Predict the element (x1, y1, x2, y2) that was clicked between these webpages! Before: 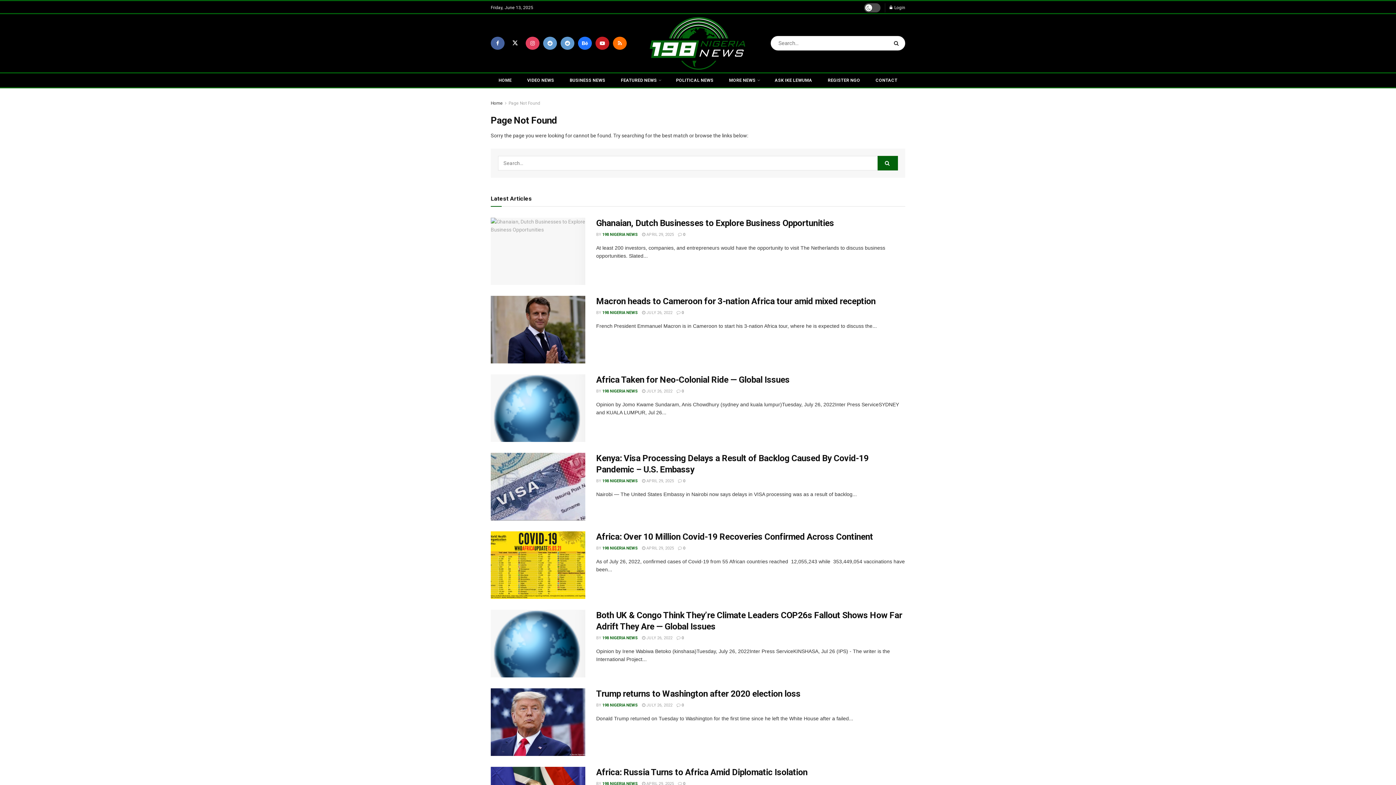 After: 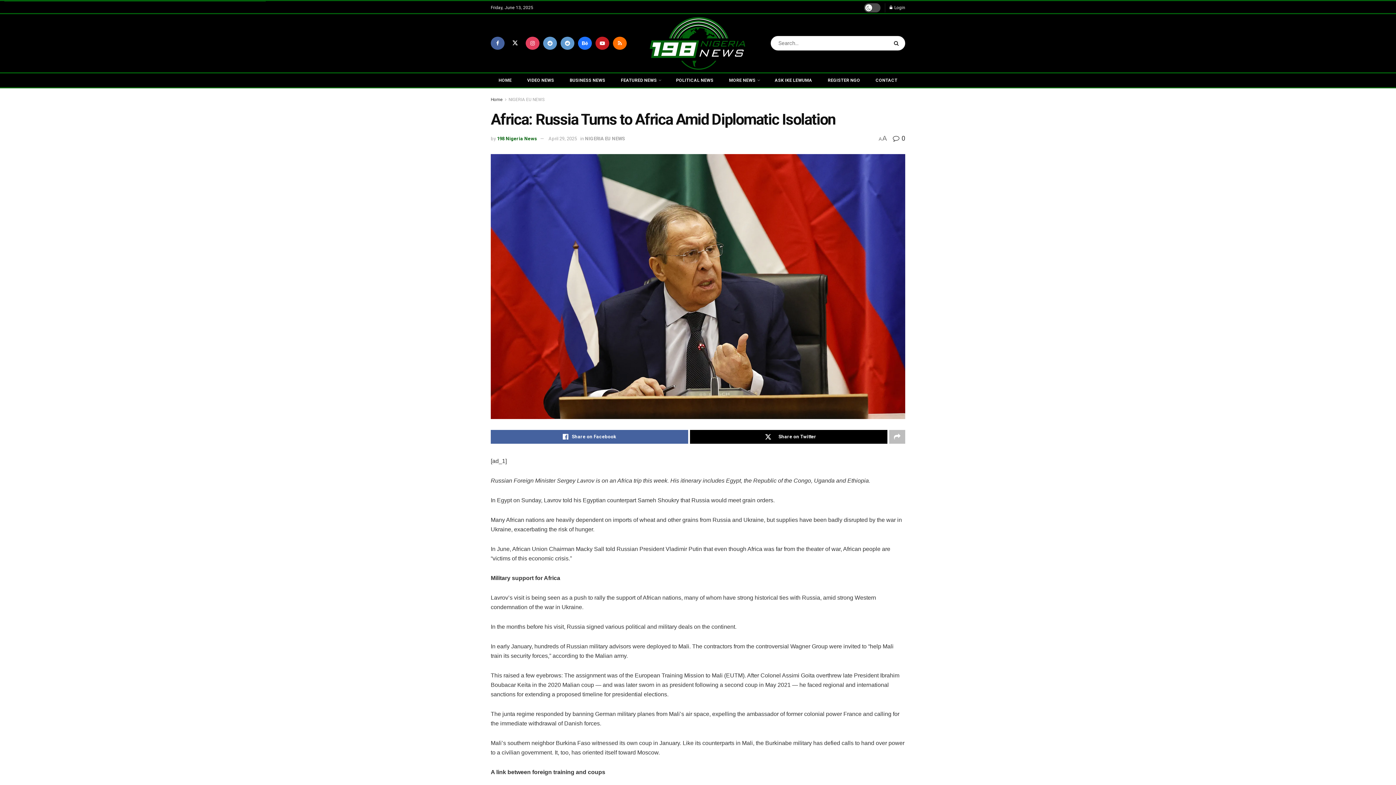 Action: label:  0 bbox: (678, 781, 685, 786)